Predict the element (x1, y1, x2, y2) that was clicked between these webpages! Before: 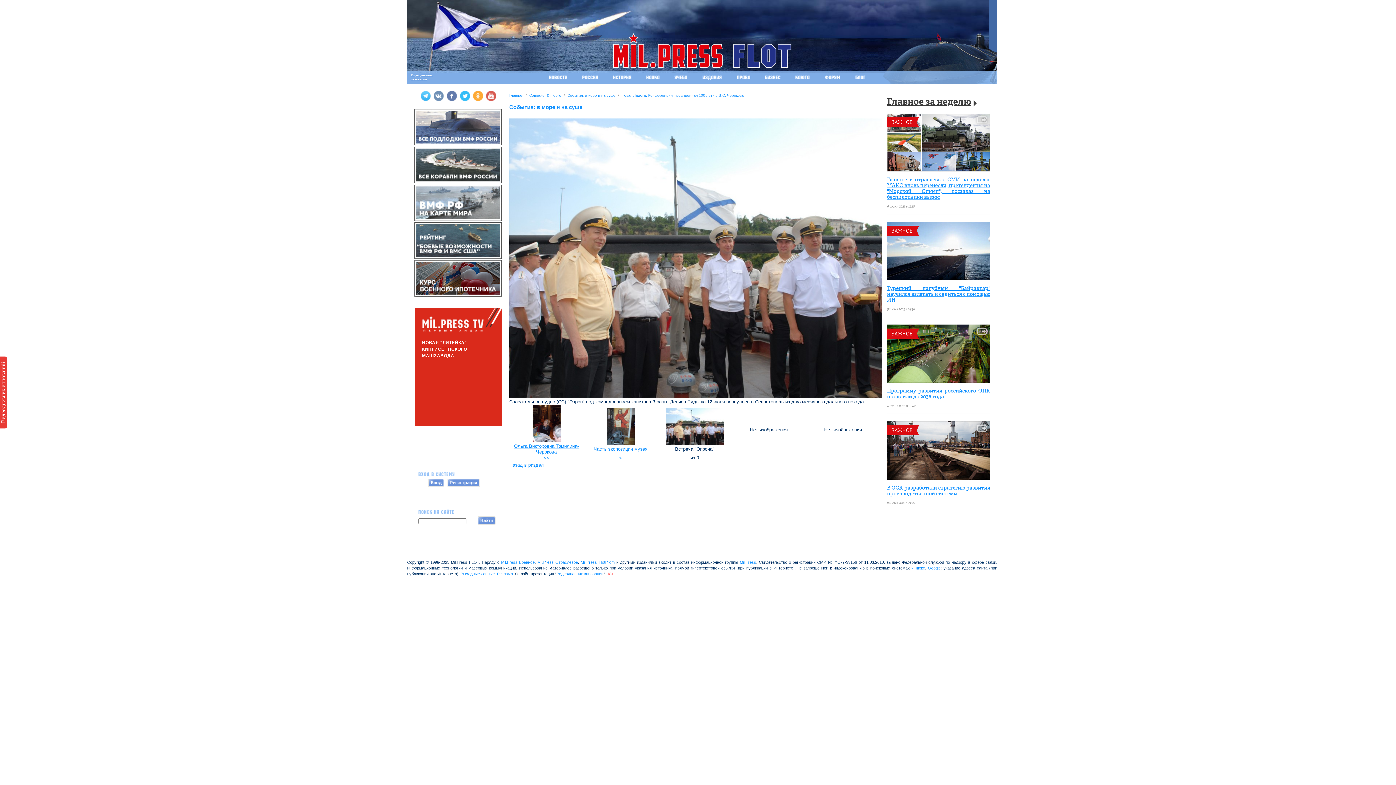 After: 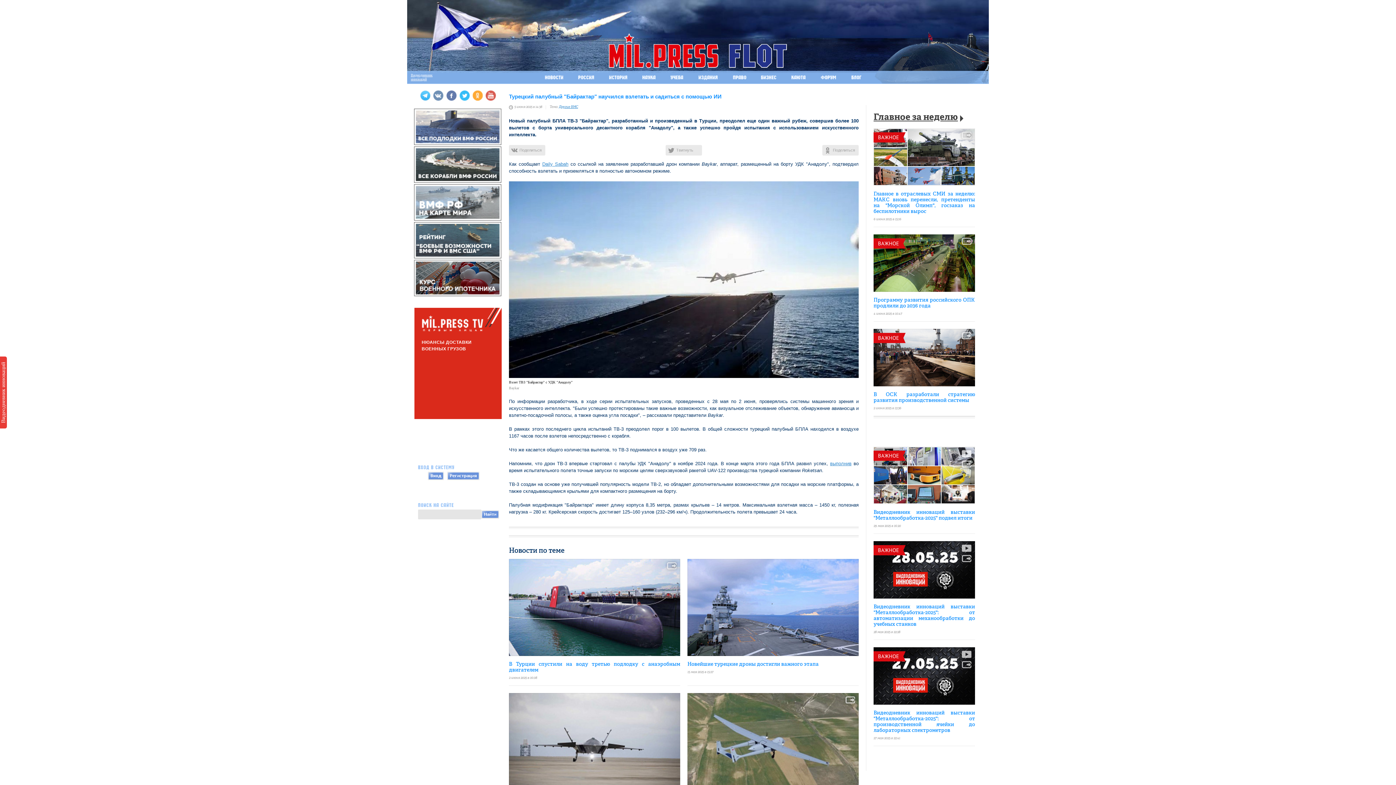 Action: bbox: (887, 221, 990, 304) label: ВАЖНОЕ

Турецкий палубный "Байрактар" научился взлетать и садиться с помощью ИИ